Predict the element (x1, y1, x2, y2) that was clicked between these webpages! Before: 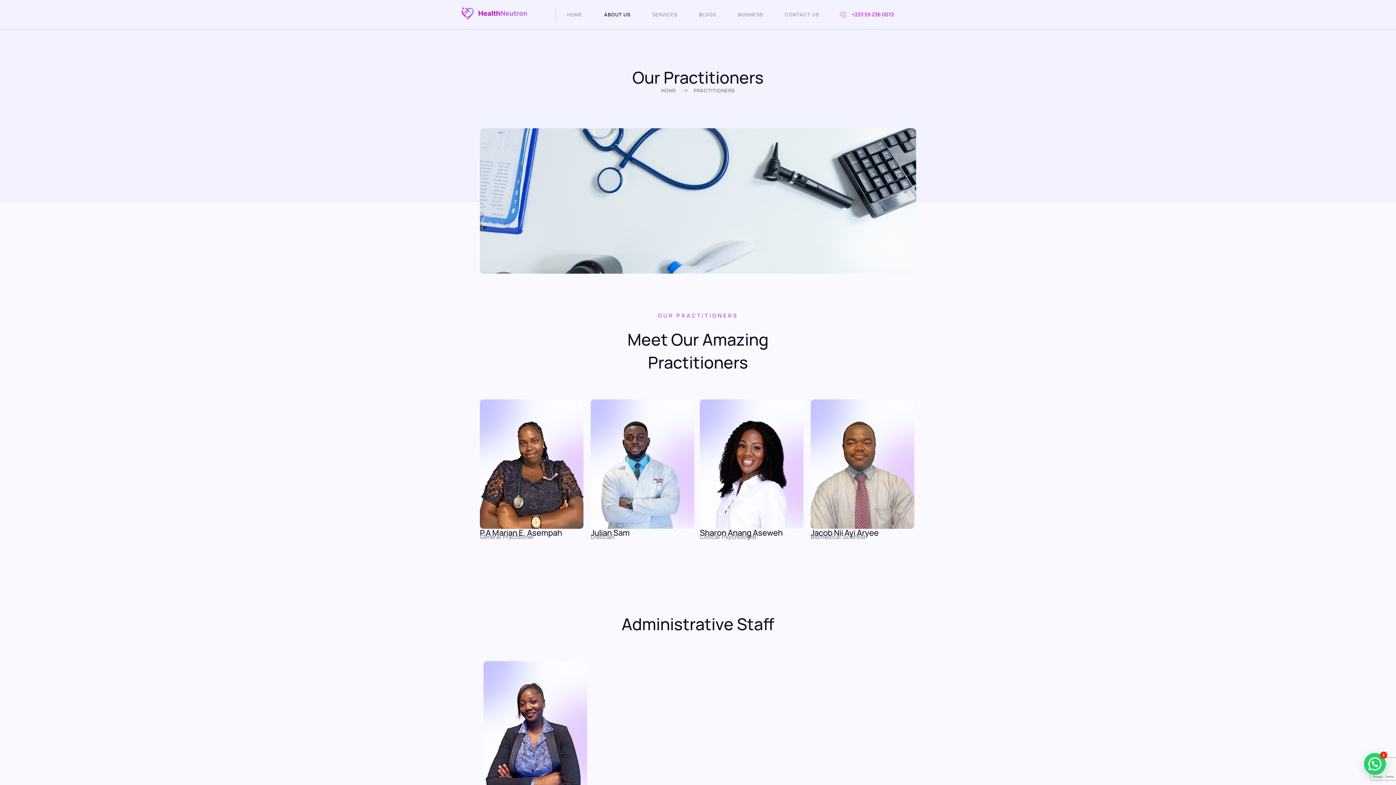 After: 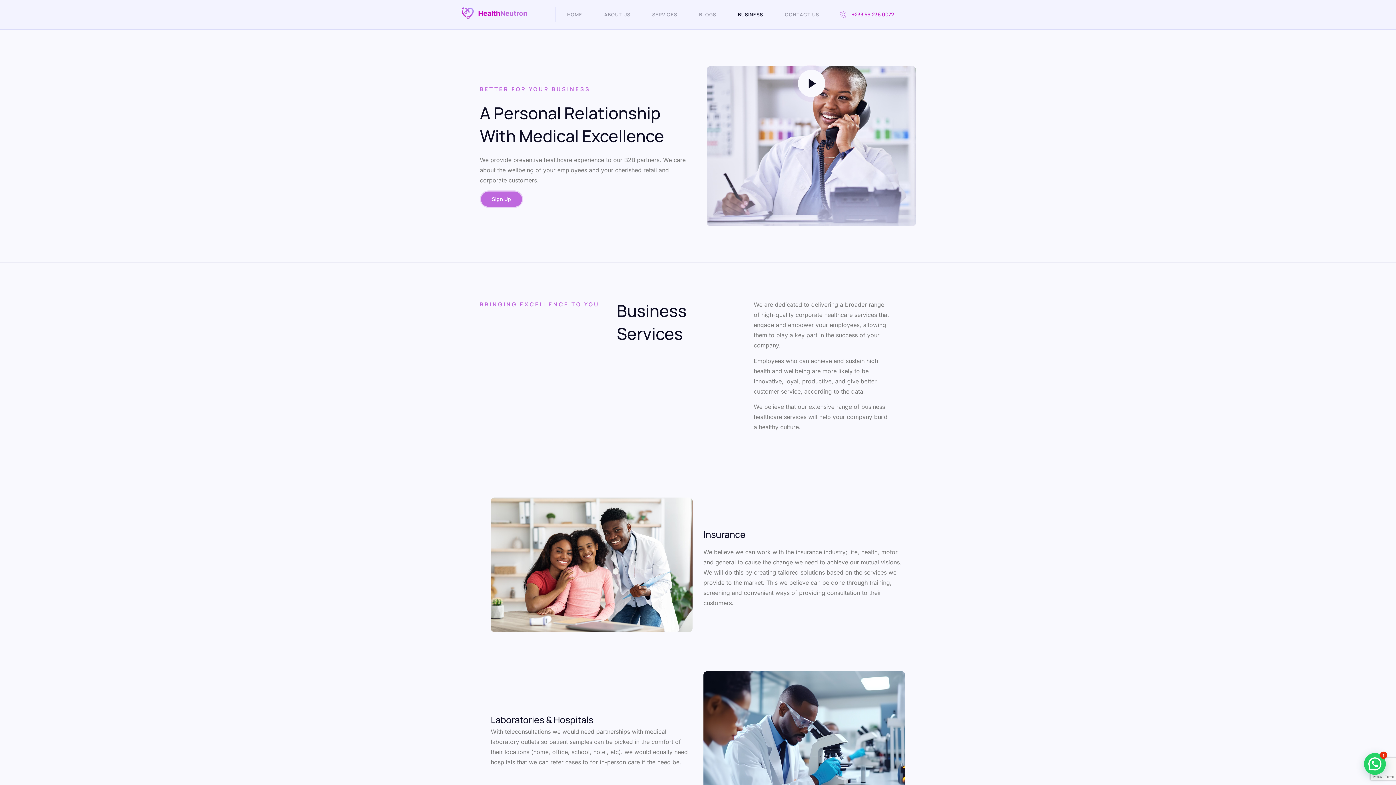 Action: label: BUSINESS bbox: (727, -5, 774, 34)